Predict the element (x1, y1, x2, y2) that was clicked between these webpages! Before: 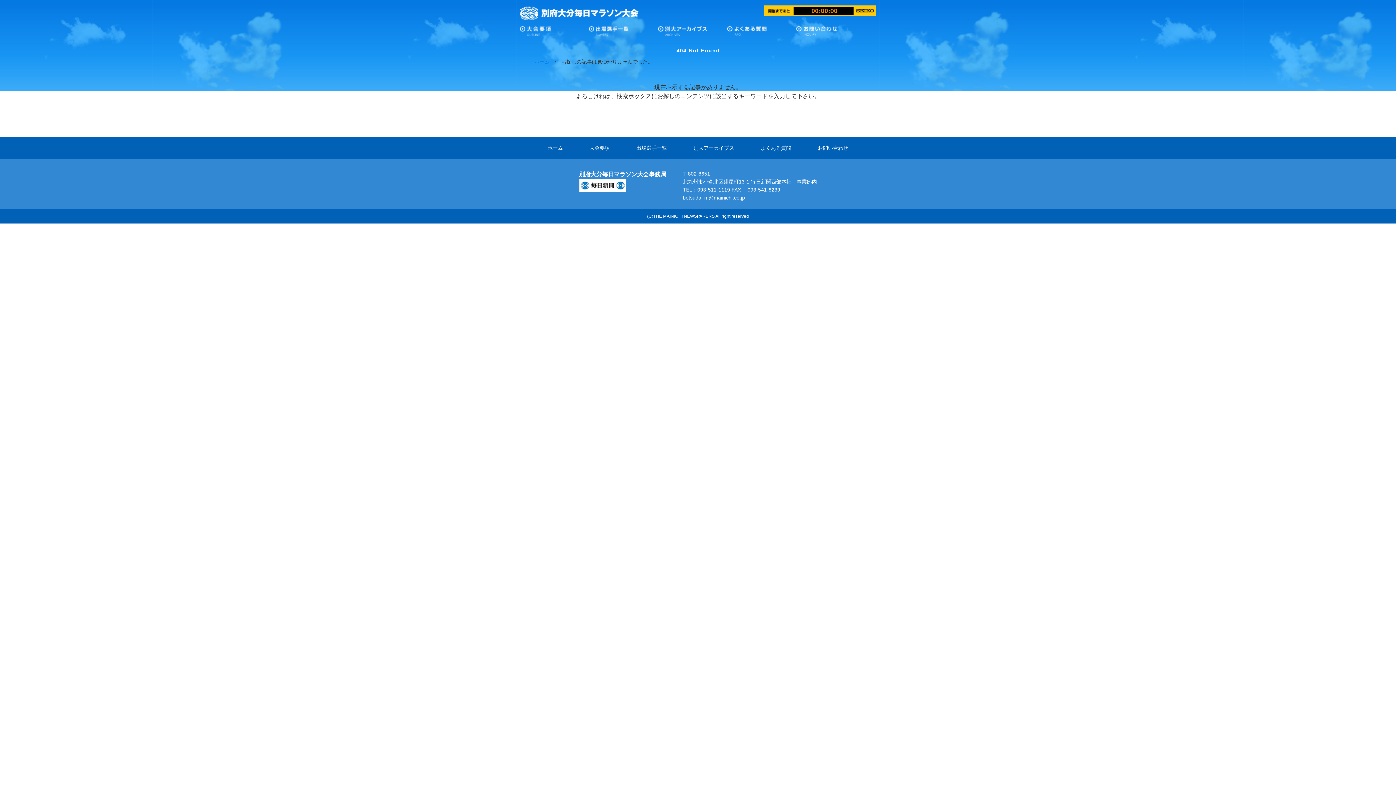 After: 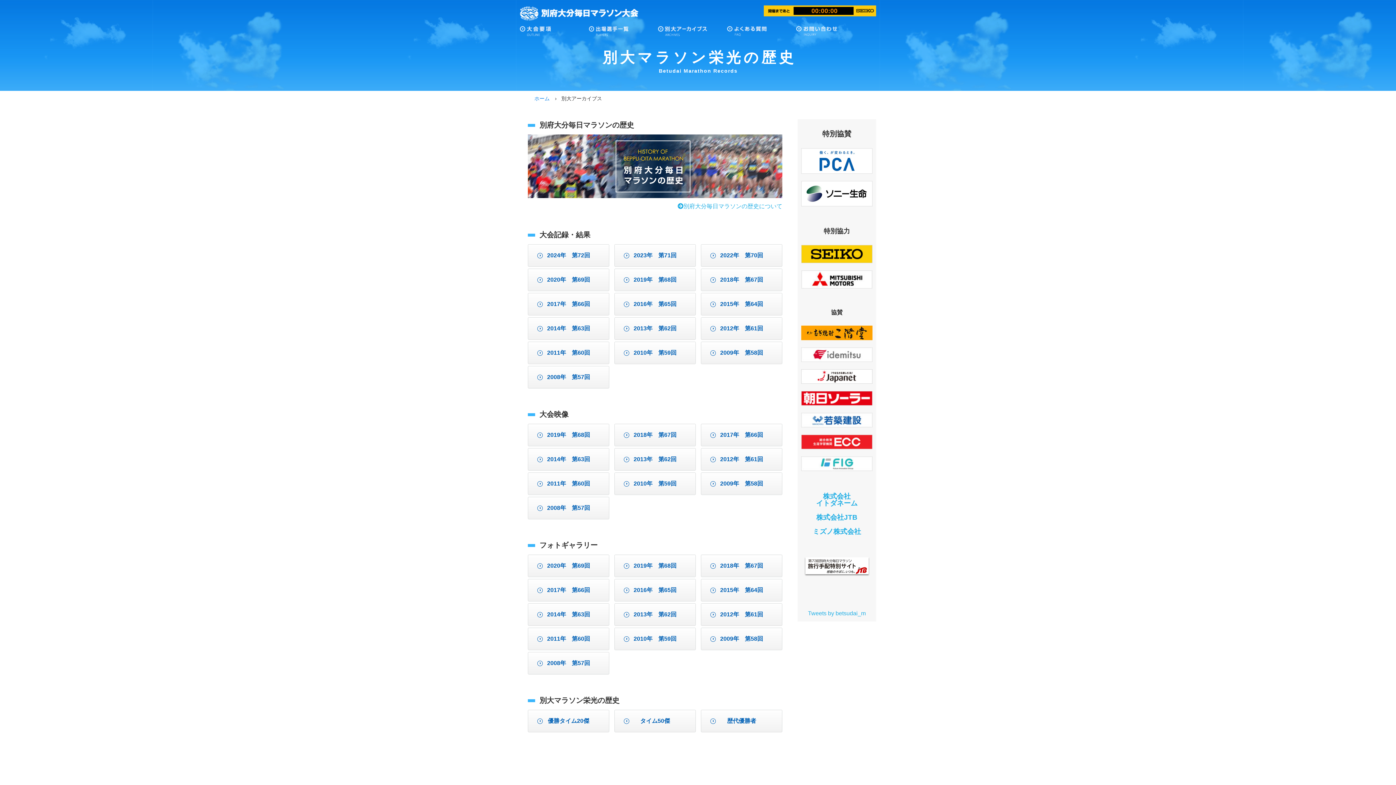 Action: bbox: (658, 26, 727, 40) label: 別大アーカイブス